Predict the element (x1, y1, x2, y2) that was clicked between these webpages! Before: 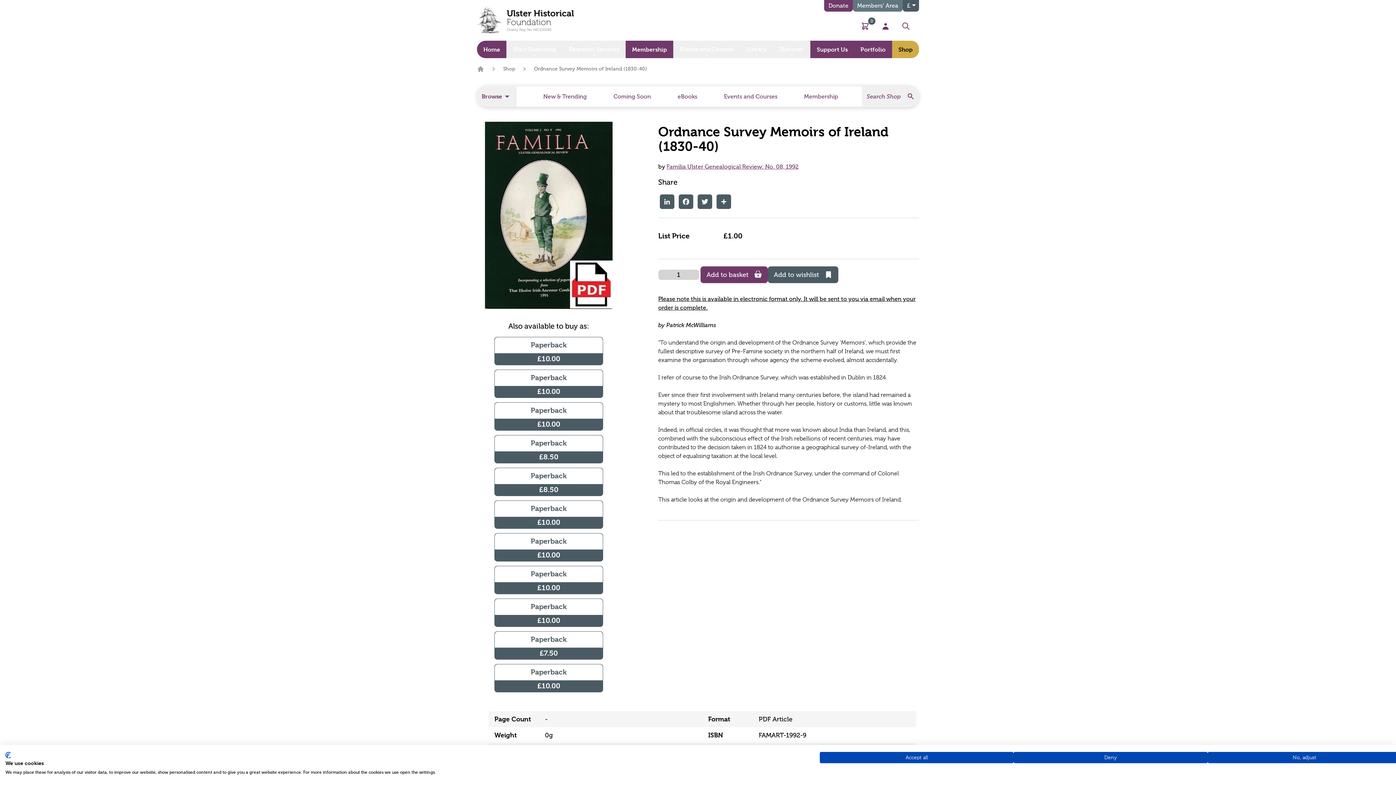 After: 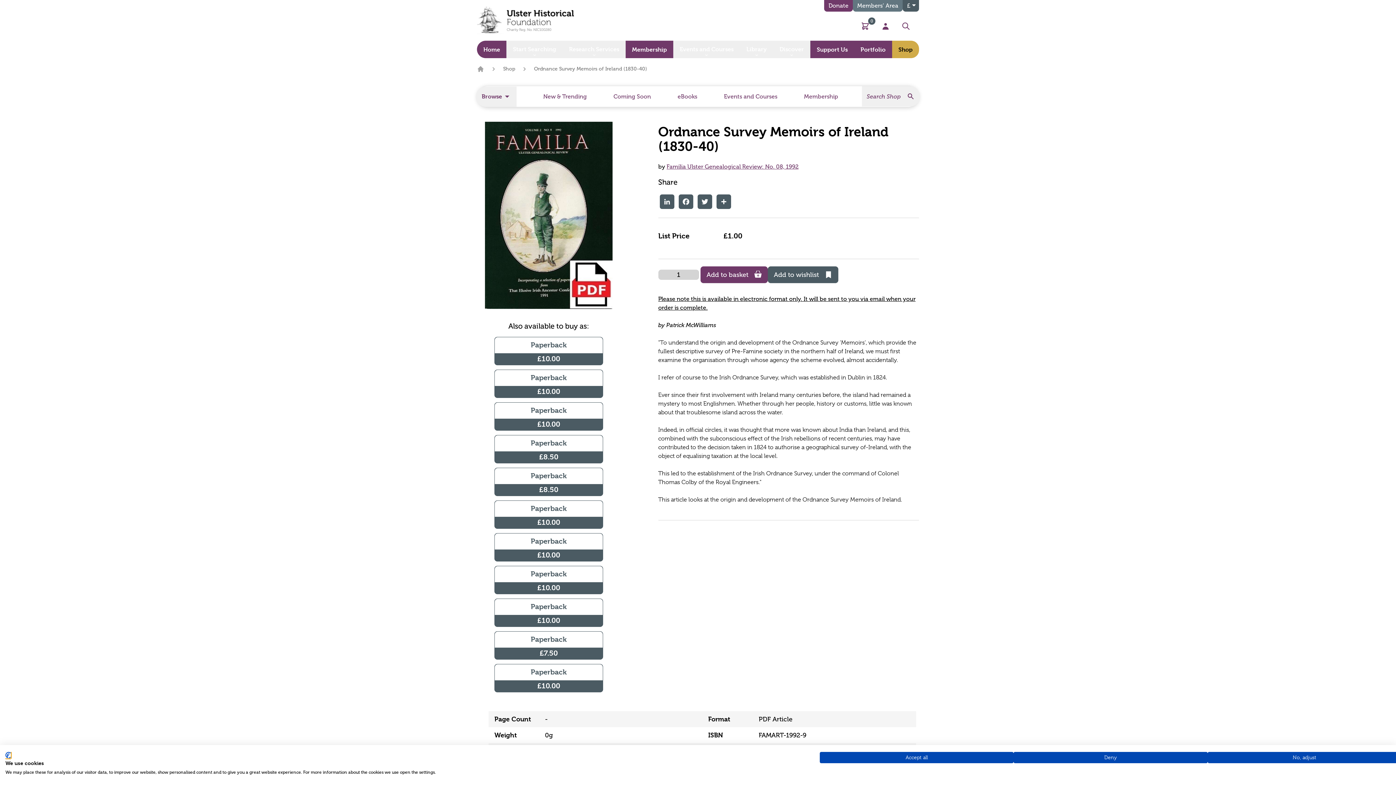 Action: bbox: (5, 752, 10, 758) label: CookieFirst logo. External link. Opens in a new tab or window.